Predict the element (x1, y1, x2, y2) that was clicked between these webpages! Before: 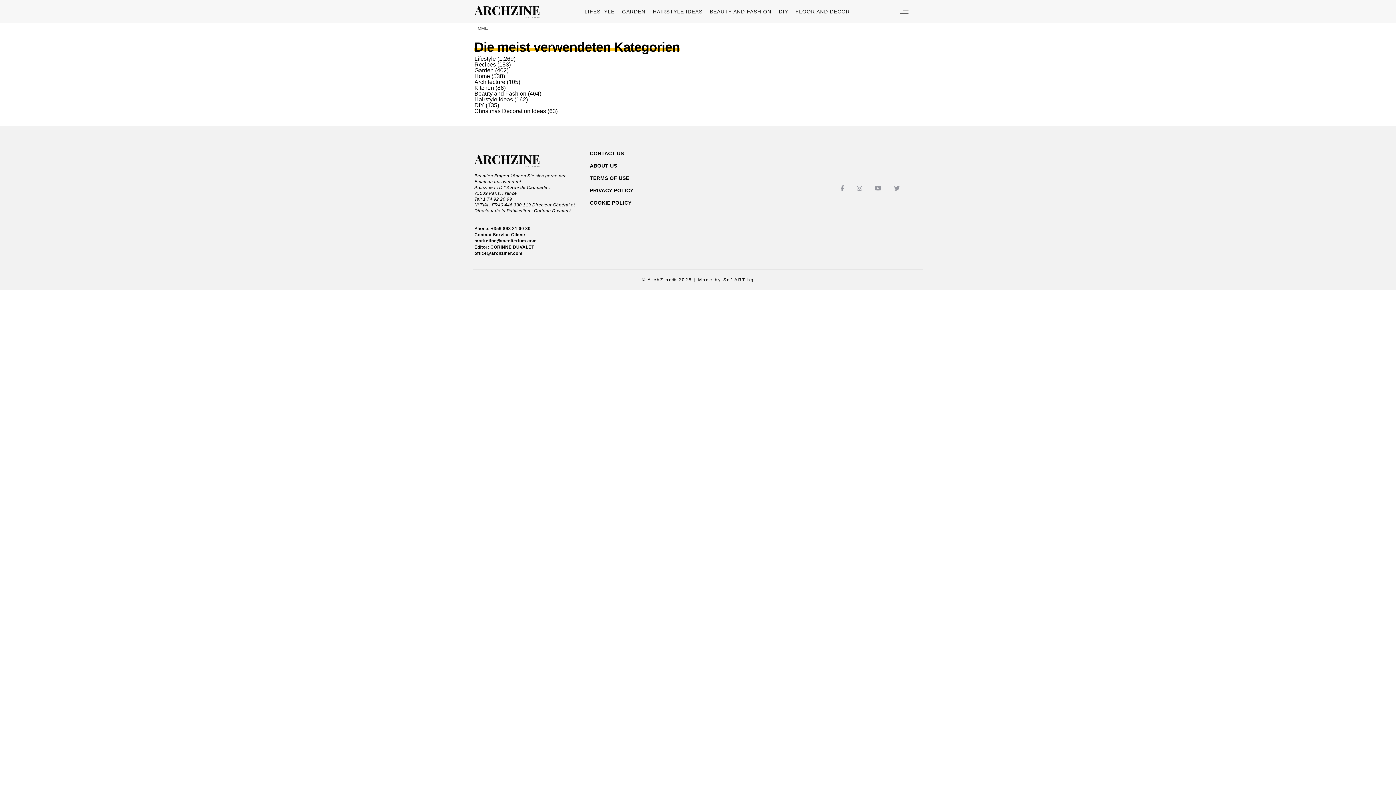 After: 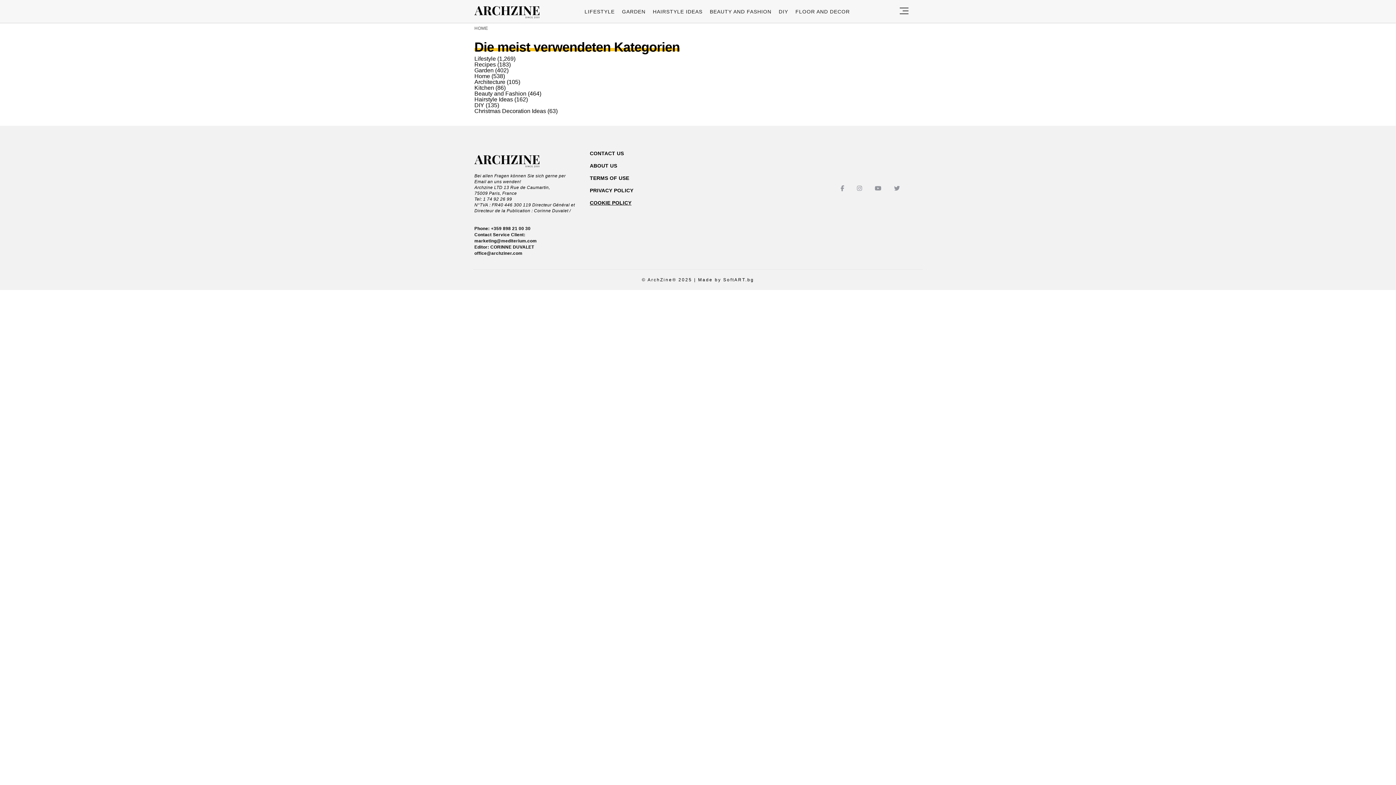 Action: bbox: (590, 198, 631, 207) label: COOKIE POLICY